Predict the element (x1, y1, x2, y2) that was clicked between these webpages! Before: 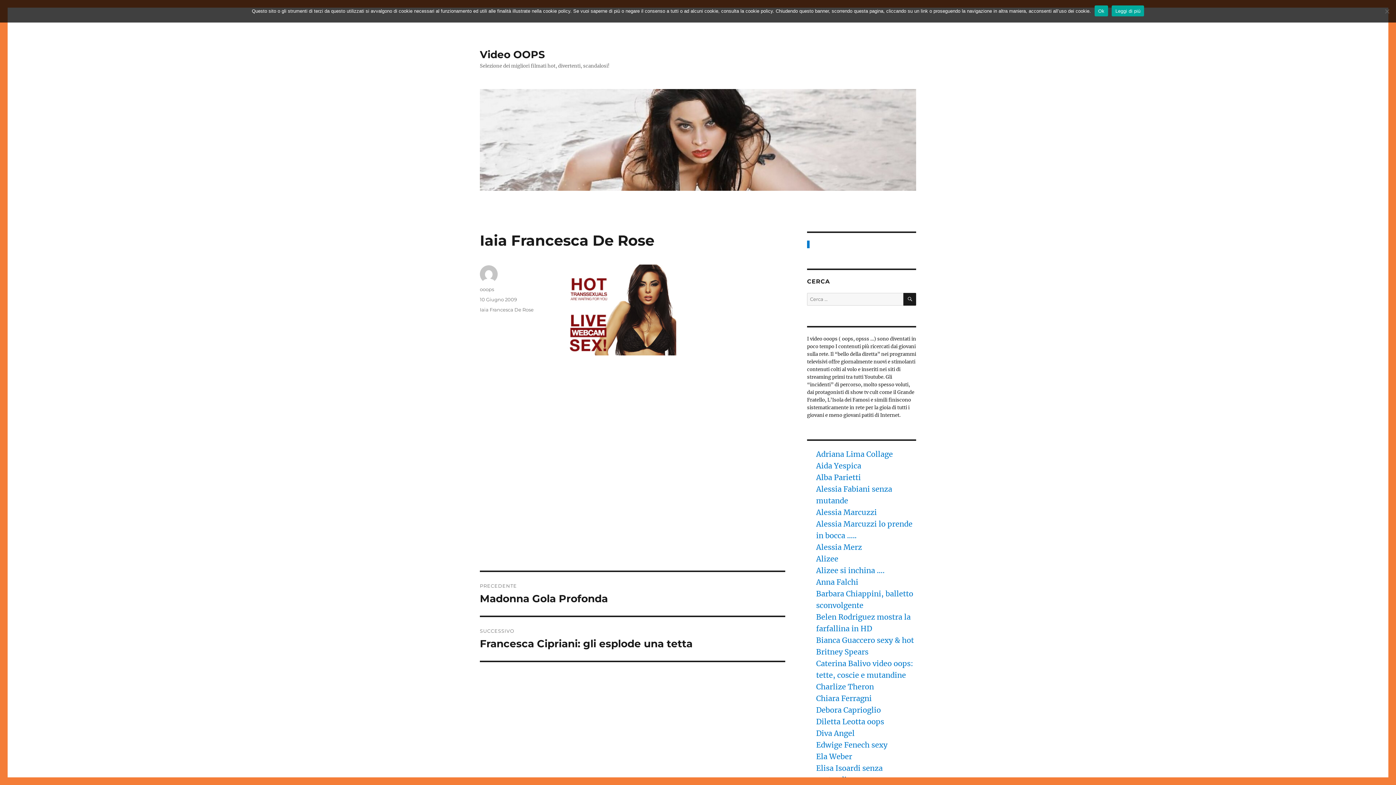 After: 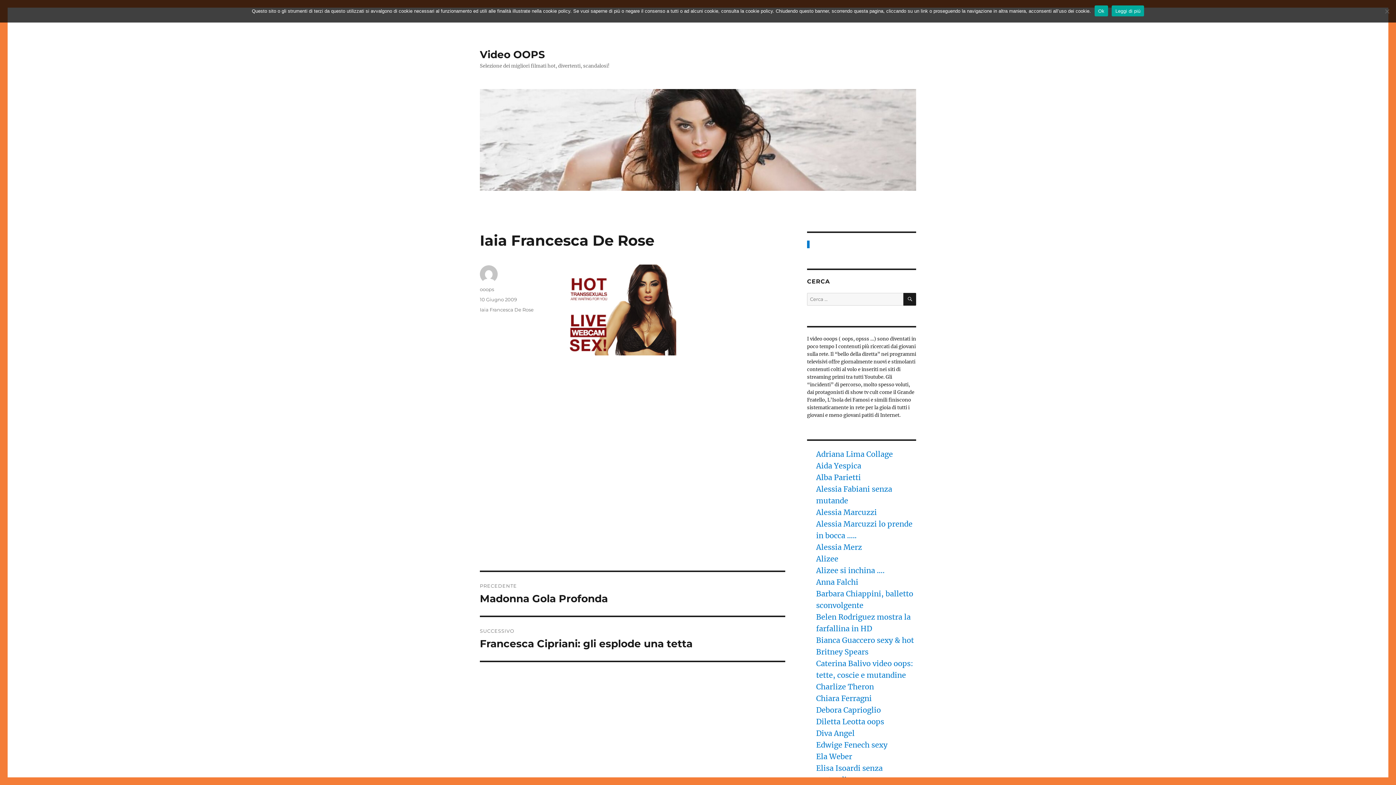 Action: label: 10 Giugno 2009 bbox: (480, 296, 517, 302)